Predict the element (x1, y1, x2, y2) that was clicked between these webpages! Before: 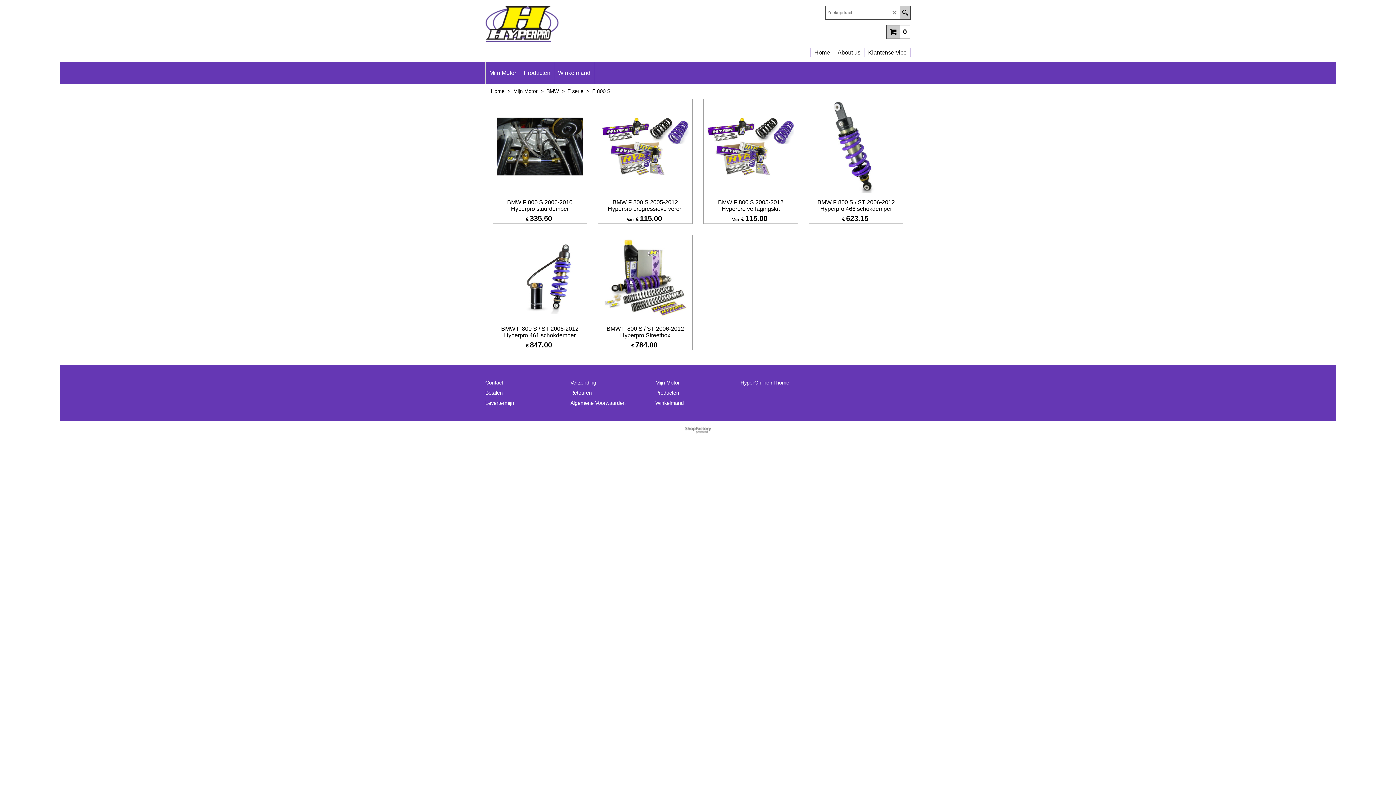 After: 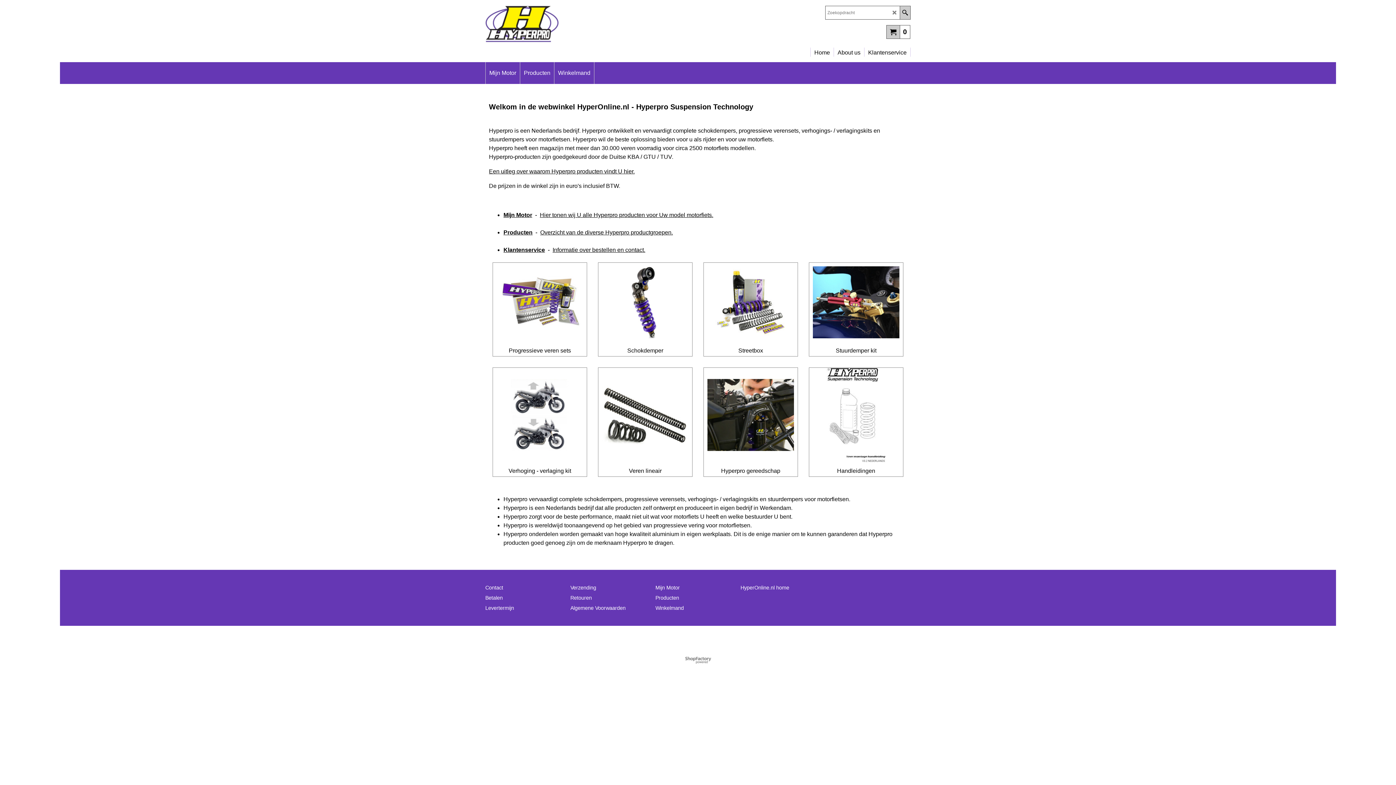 Action: label: Home bbox: (810, 44, 833, 53)